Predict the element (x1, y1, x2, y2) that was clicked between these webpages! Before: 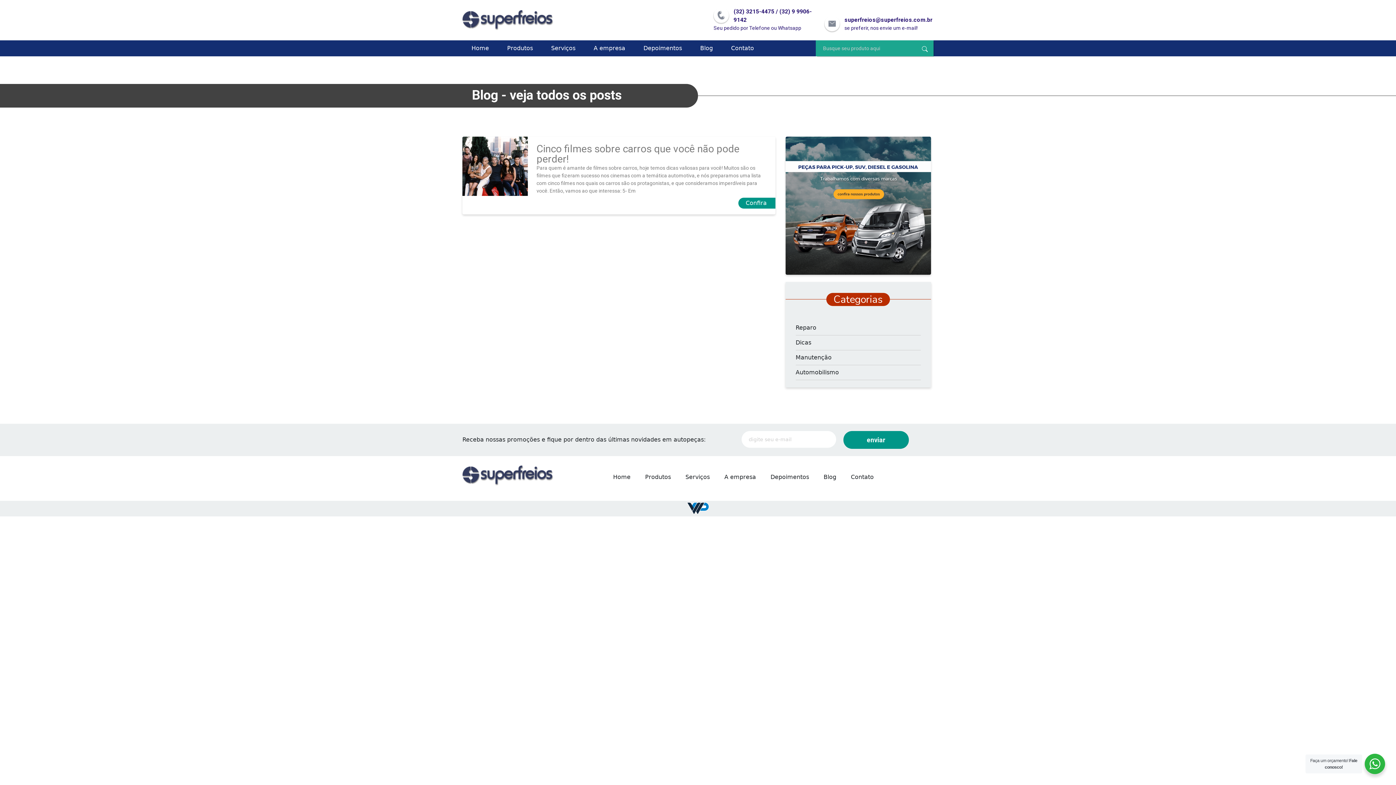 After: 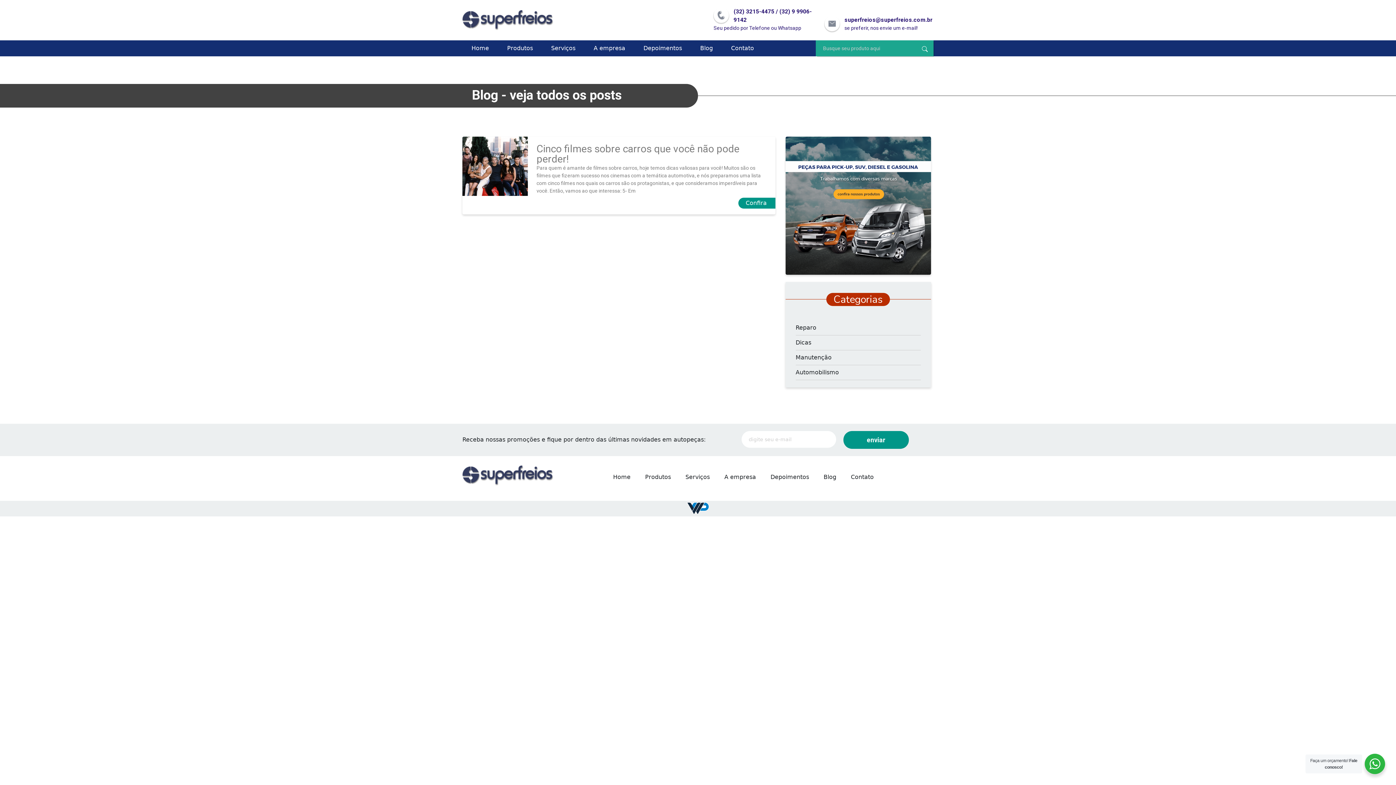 Action: bbox: (713, 7, 822, 32) label: (32) 3215-4475 / (32) 9 9906-9142
Seu pedido por Telefone ou Whatsapp